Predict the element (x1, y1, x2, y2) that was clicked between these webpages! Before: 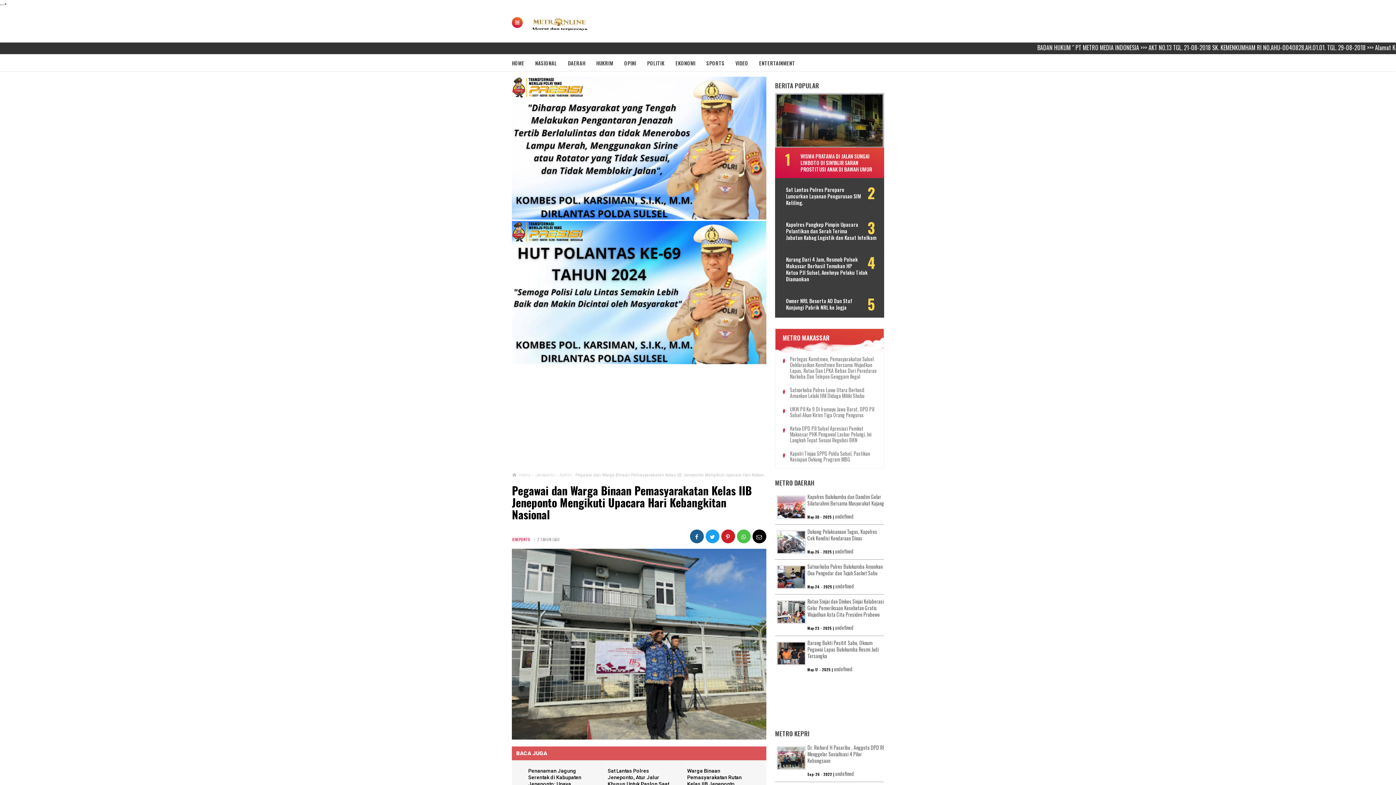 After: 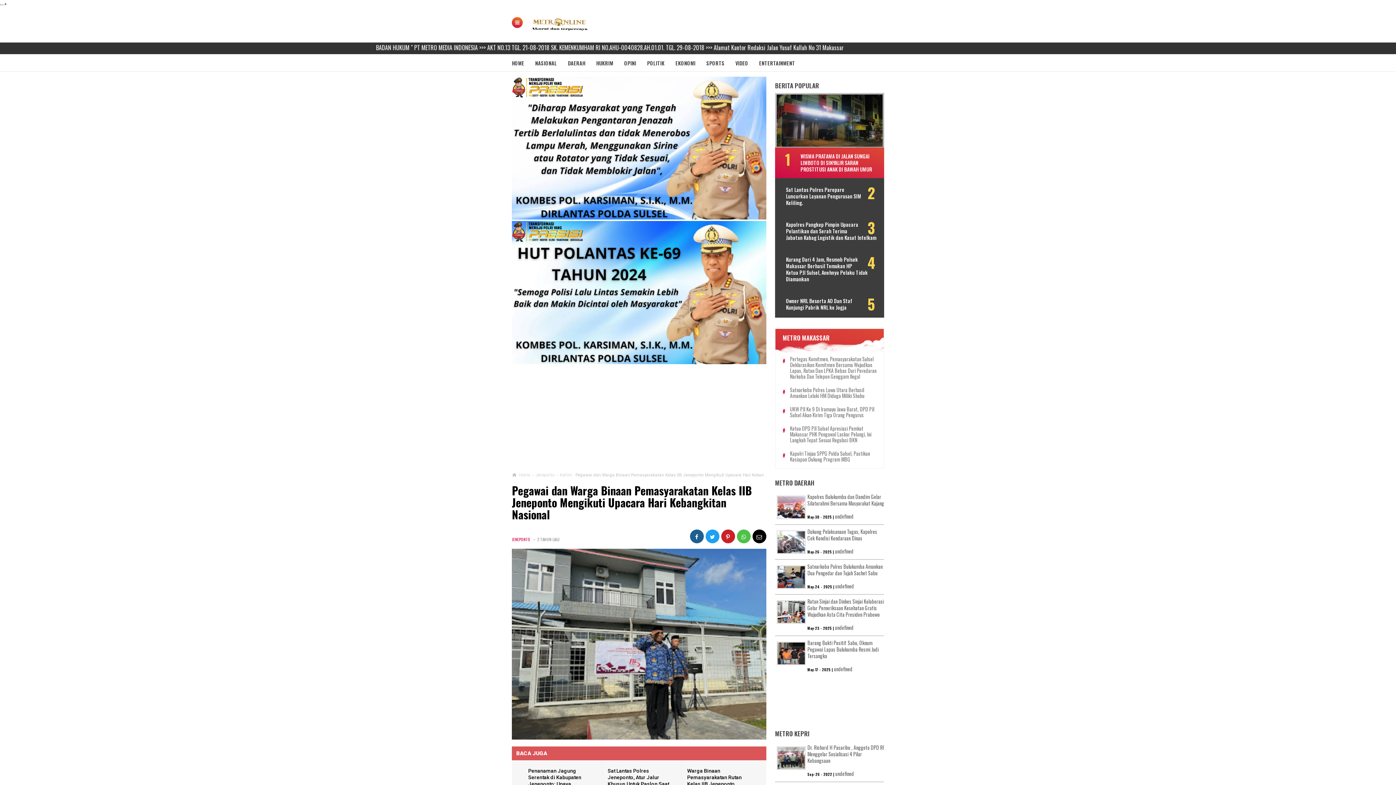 Action: bbox: (737, 529, 750, 543)